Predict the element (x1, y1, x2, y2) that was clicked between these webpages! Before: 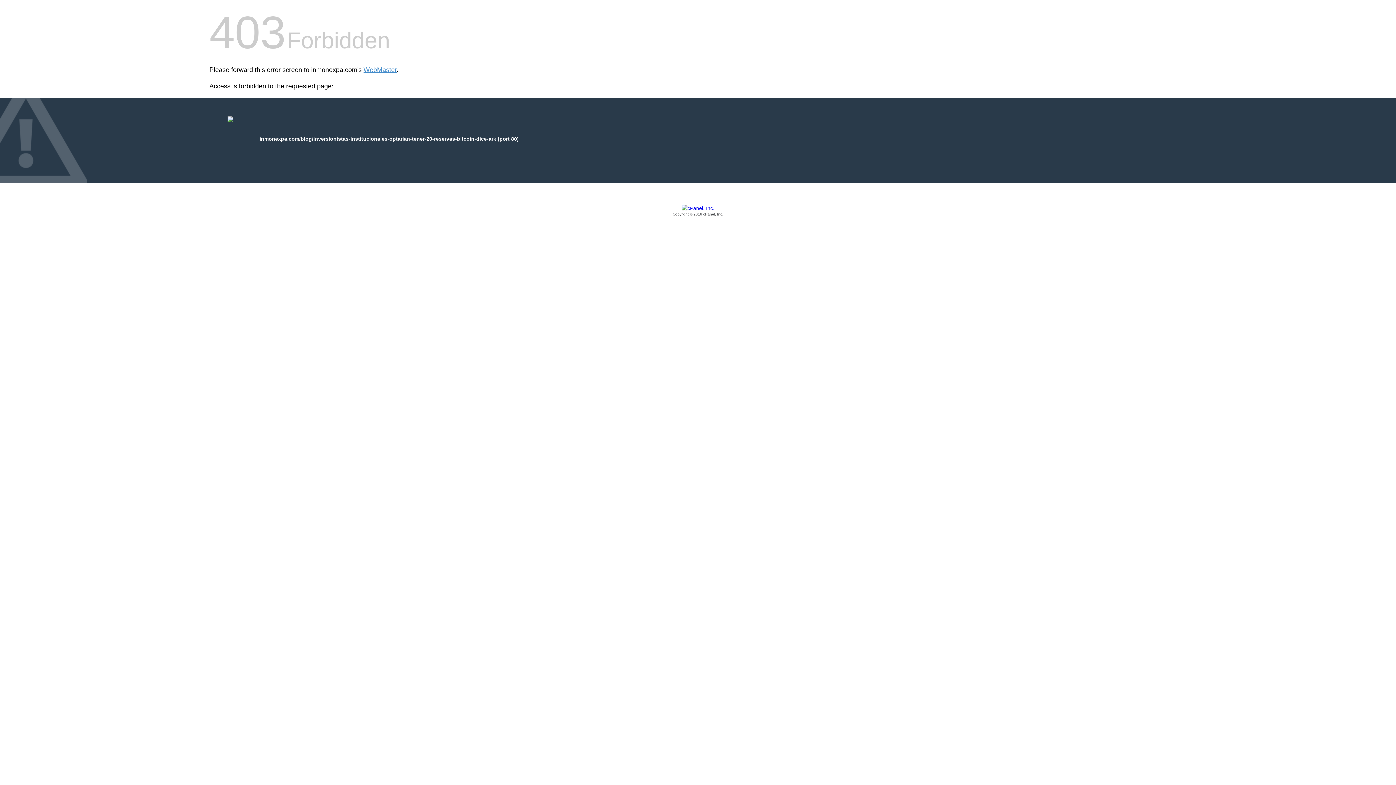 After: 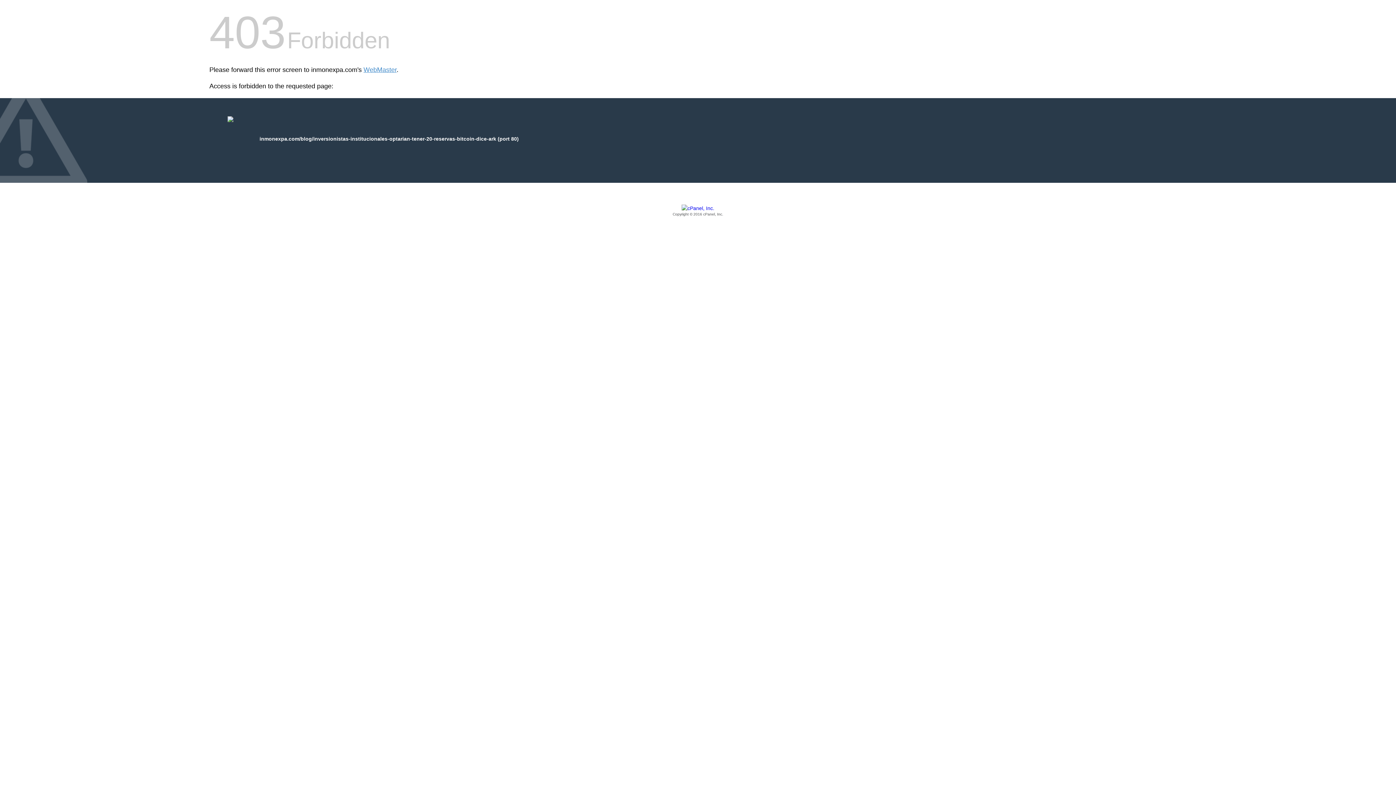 Action: bbox: (209, 205, 1186, 217) label: Copyright © 2016 cPanel, Inc.